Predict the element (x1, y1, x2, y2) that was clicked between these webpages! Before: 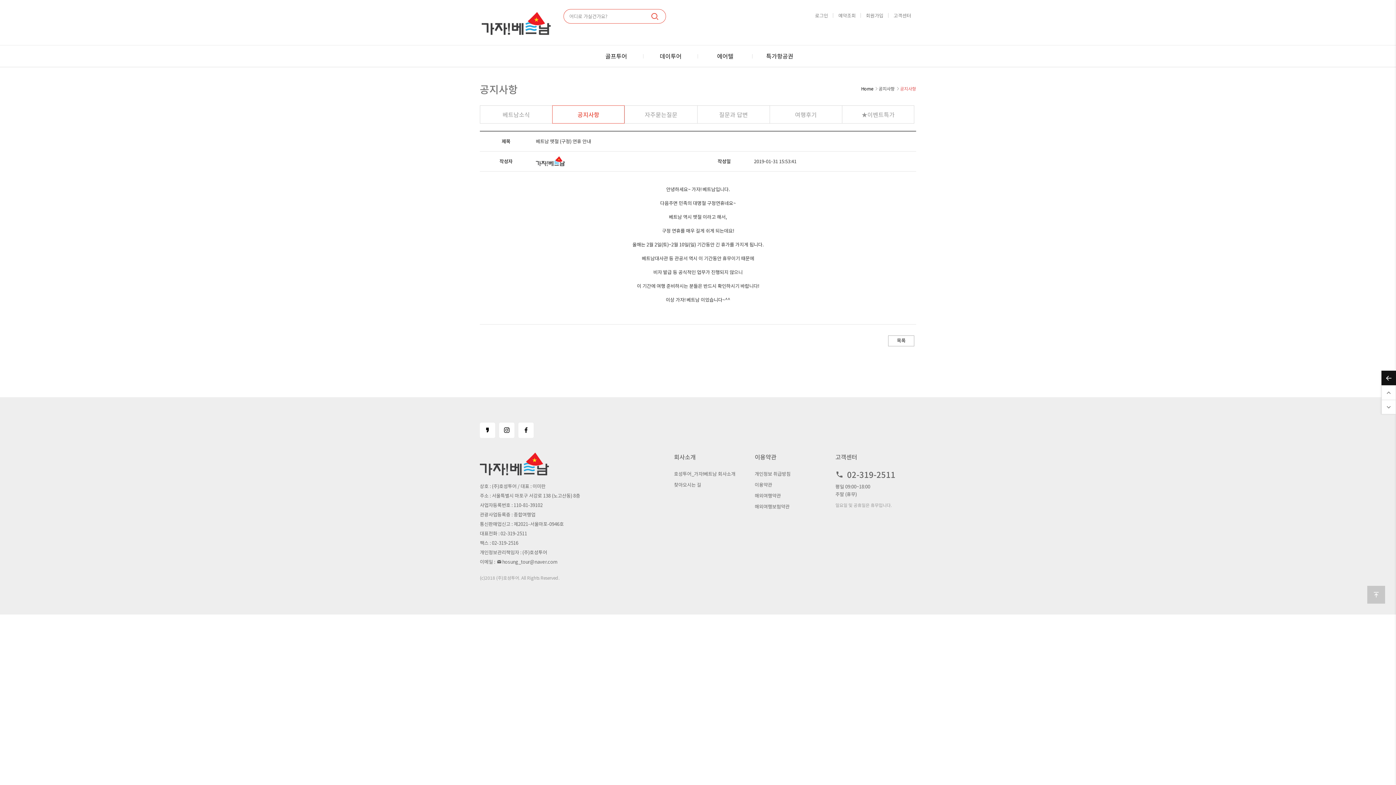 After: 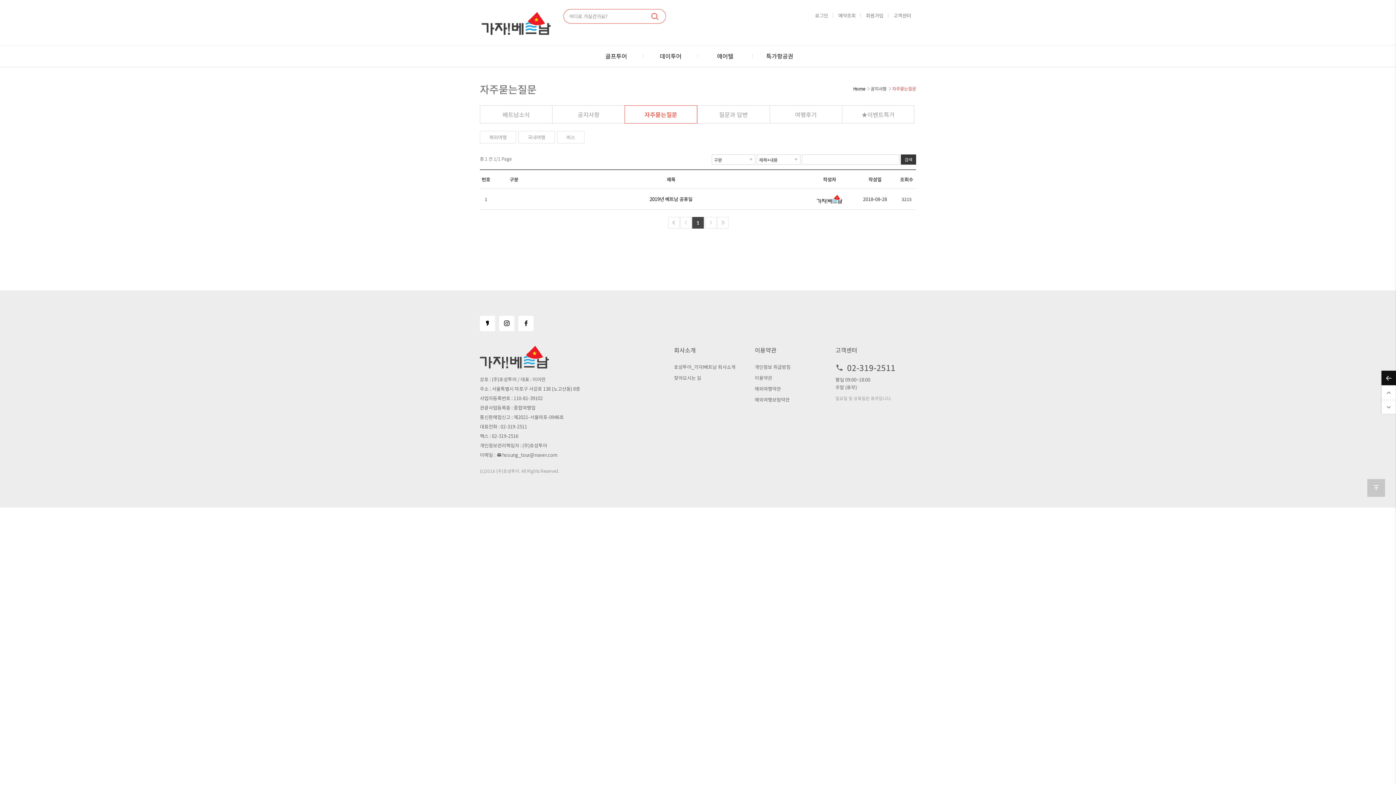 Action: bbox: (624, 105, 697, 123) label: 자주묻는질문